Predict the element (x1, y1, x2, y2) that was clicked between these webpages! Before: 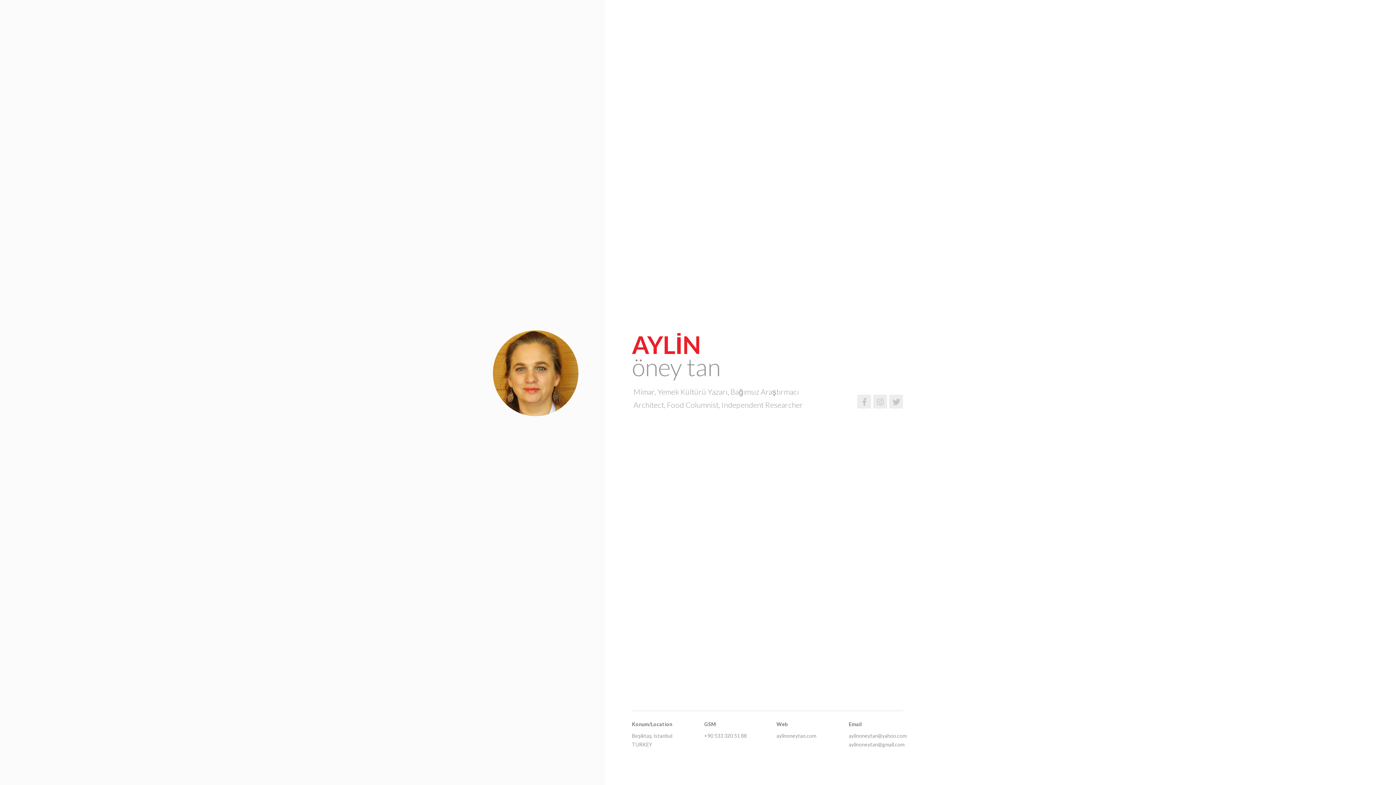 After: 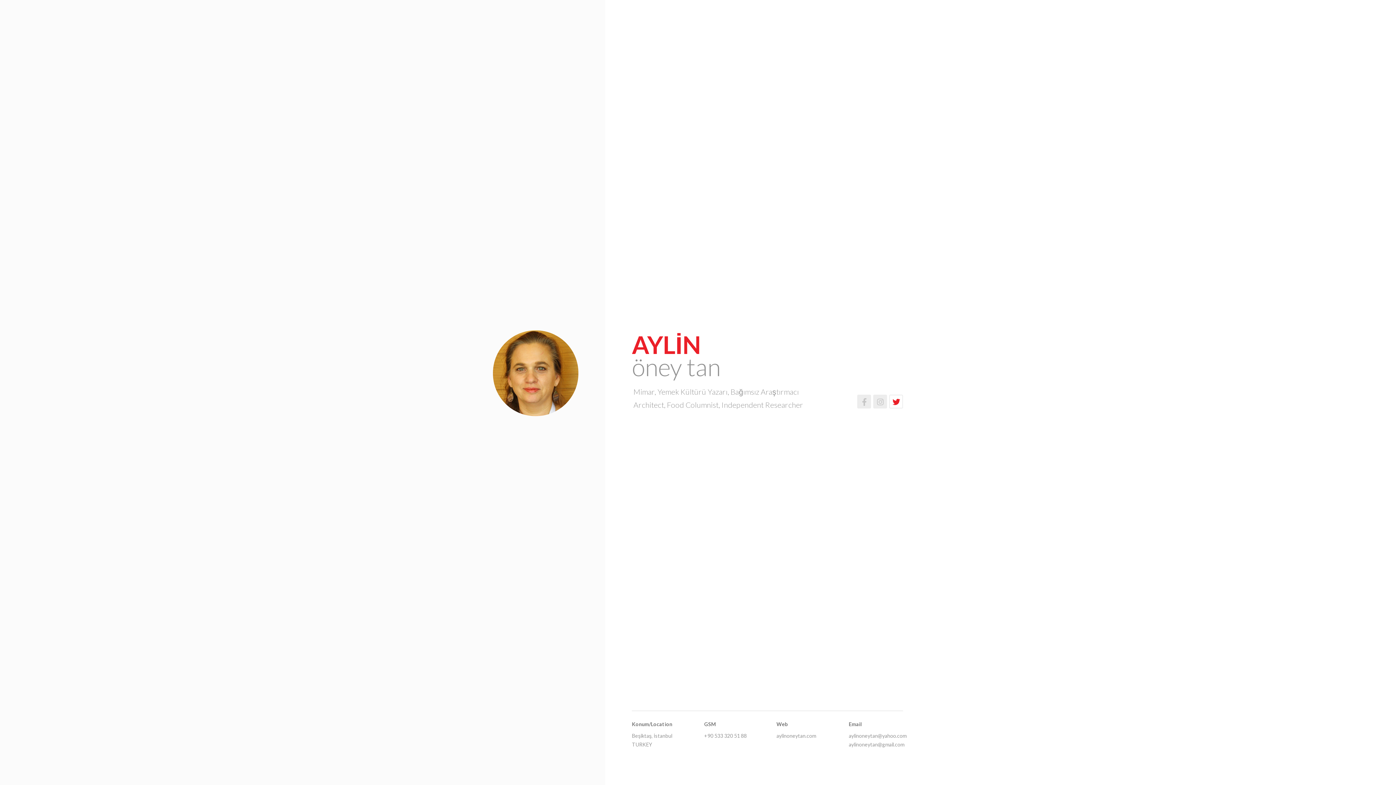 Action: bbox: (889, 402, 903, 416)